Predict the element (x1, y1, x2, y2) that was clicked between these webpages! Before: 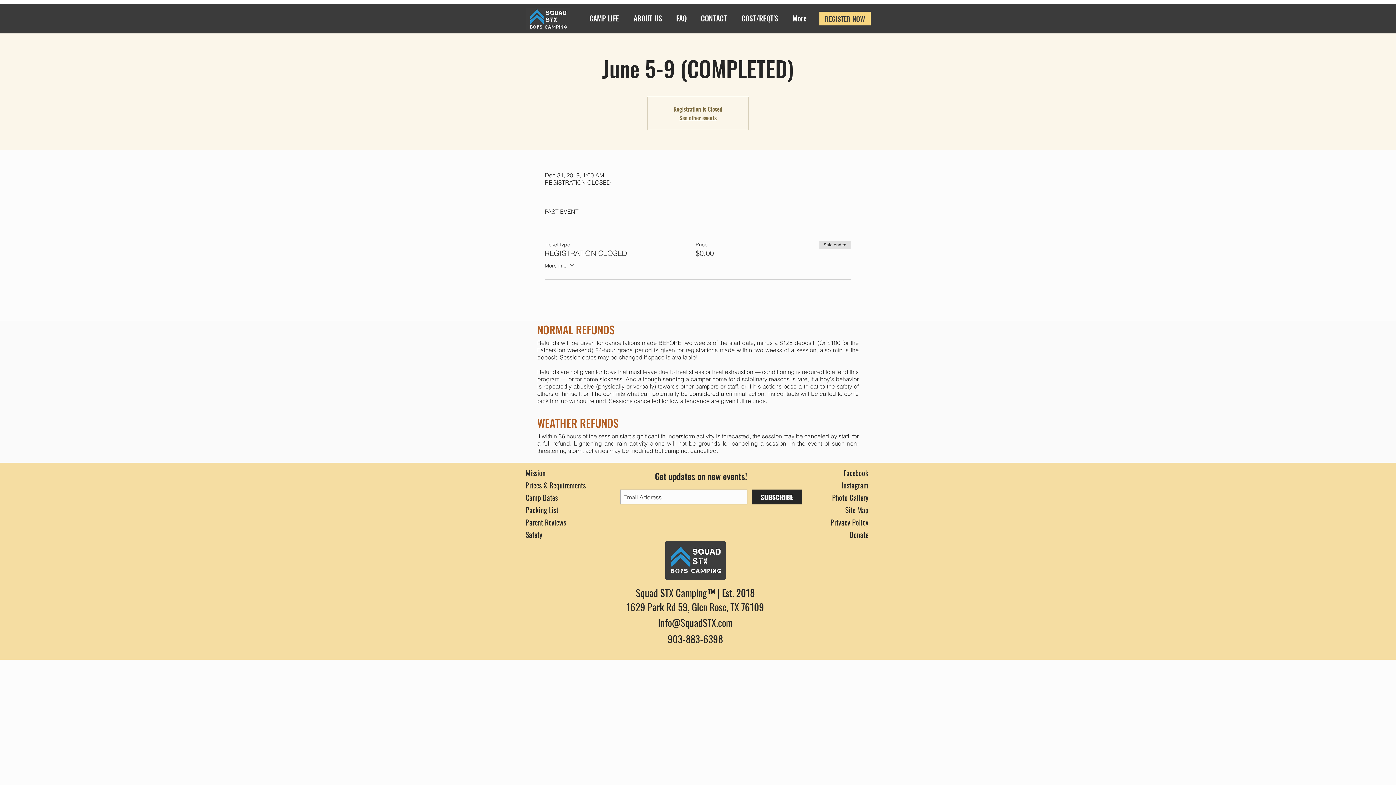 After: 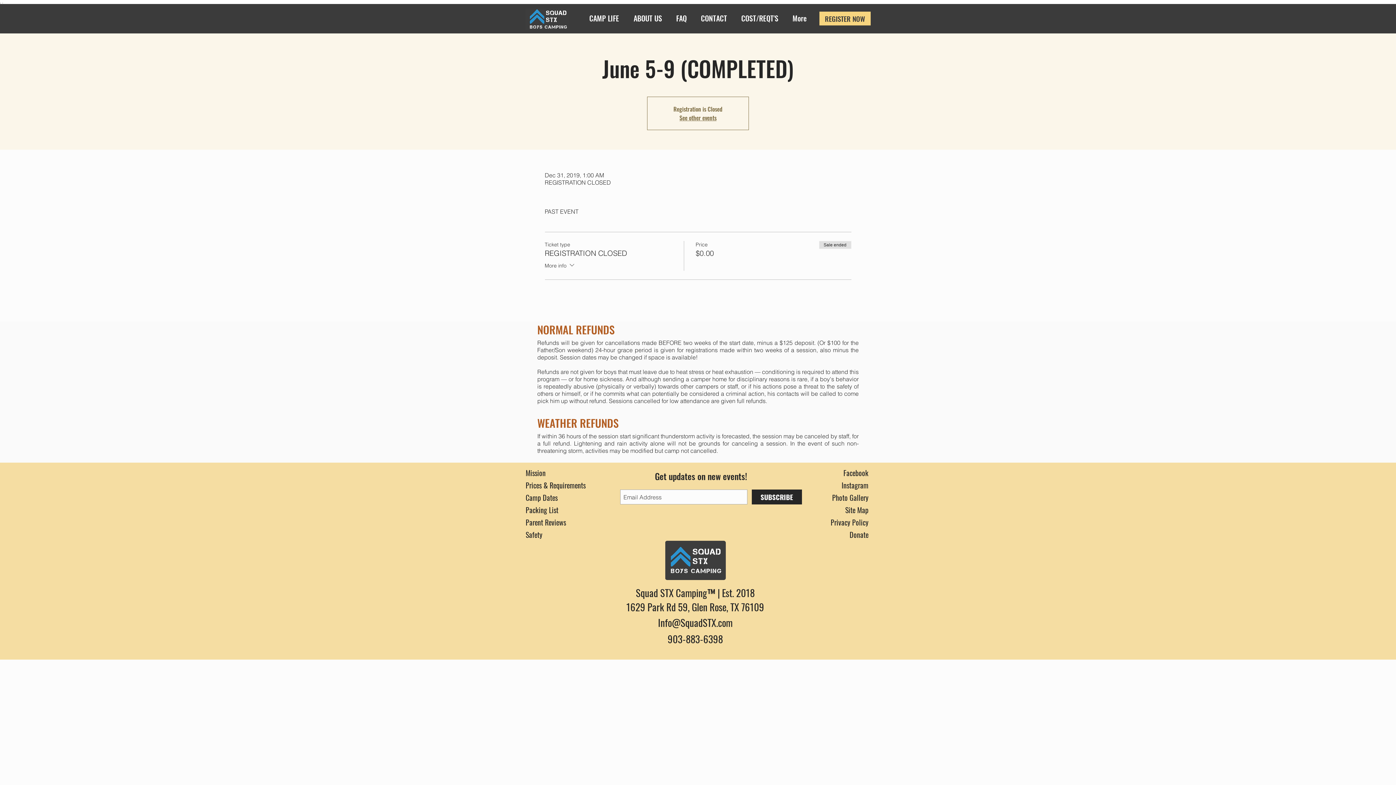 Action: bbox: (544, 261, 575, 270) label: More info